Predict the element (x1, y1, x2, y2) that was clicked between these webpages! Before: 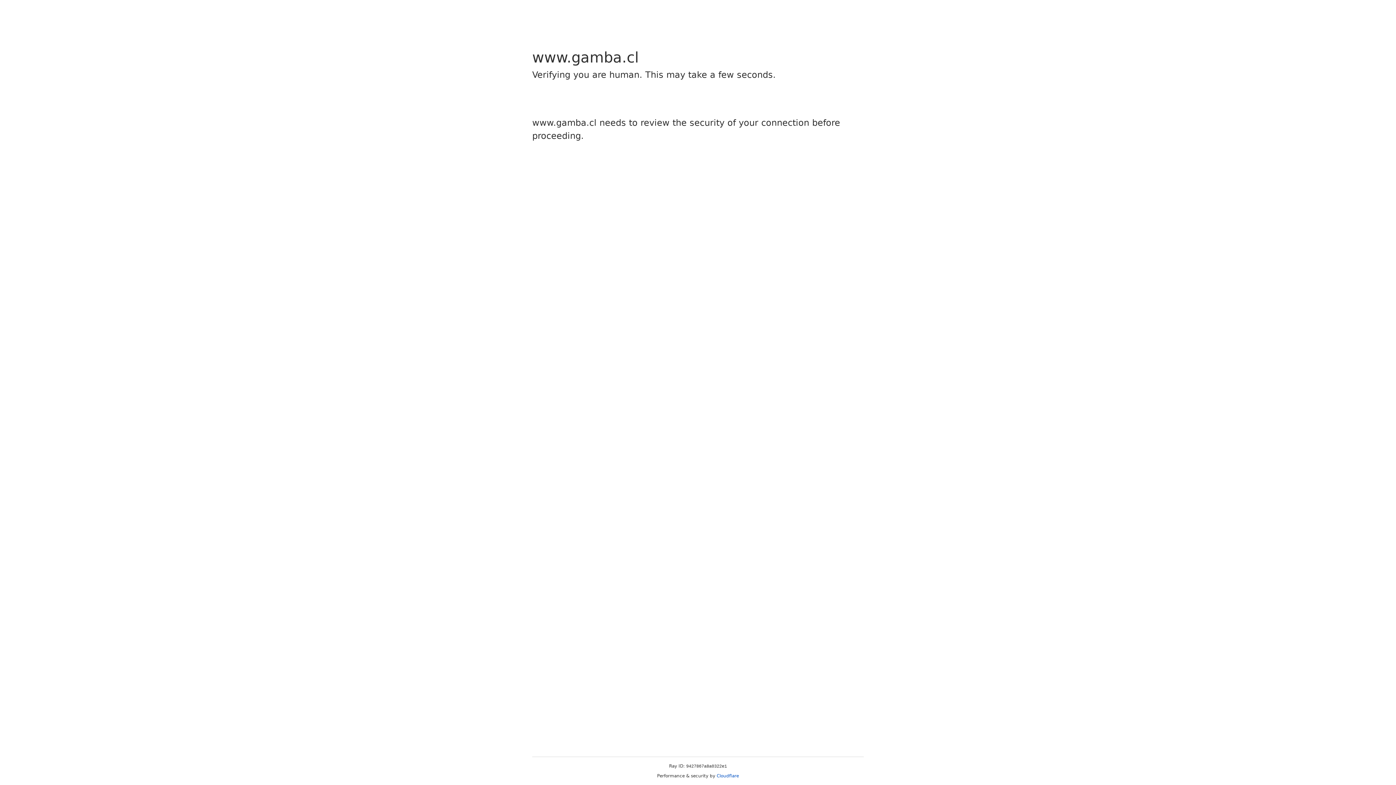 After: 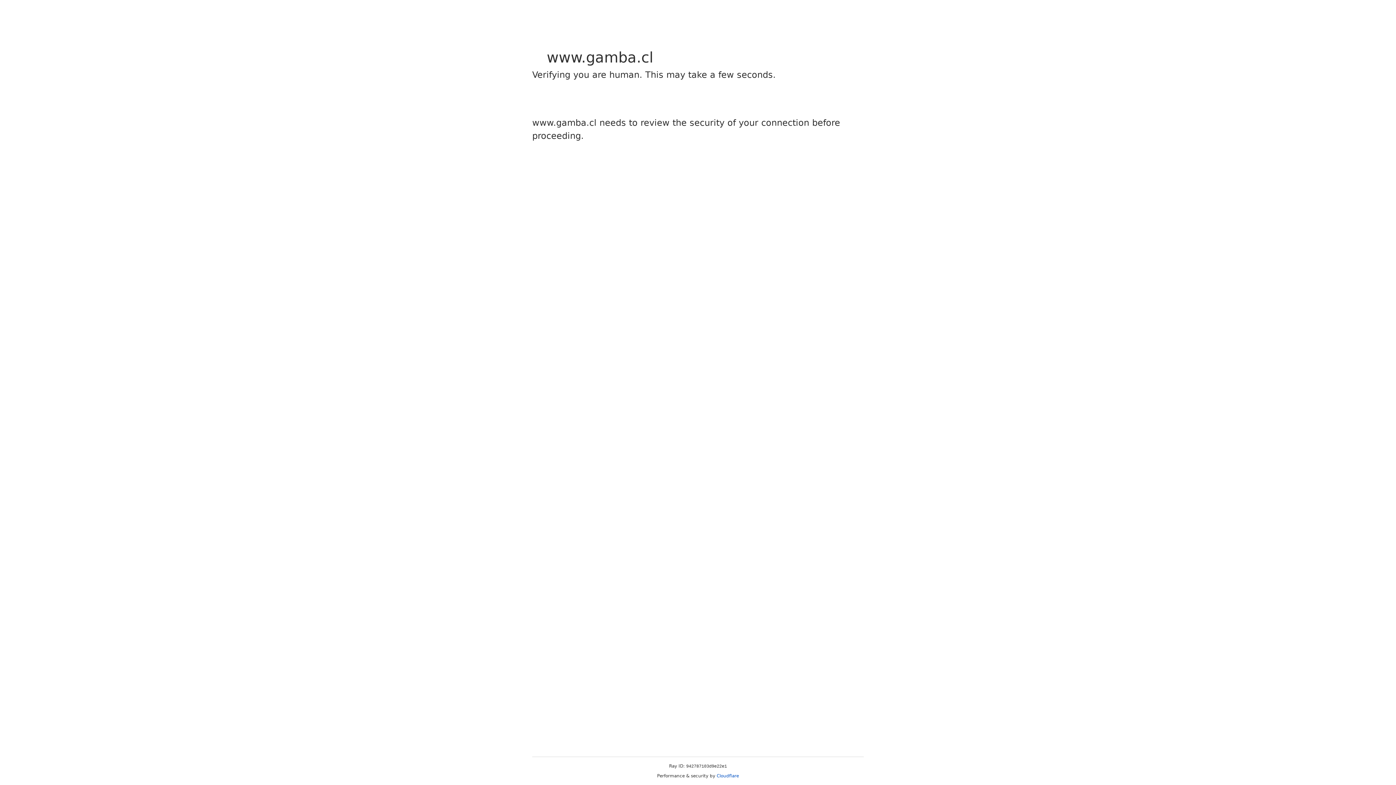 Action: bbox: (716, 773, 739, 778) label: Cloudflare